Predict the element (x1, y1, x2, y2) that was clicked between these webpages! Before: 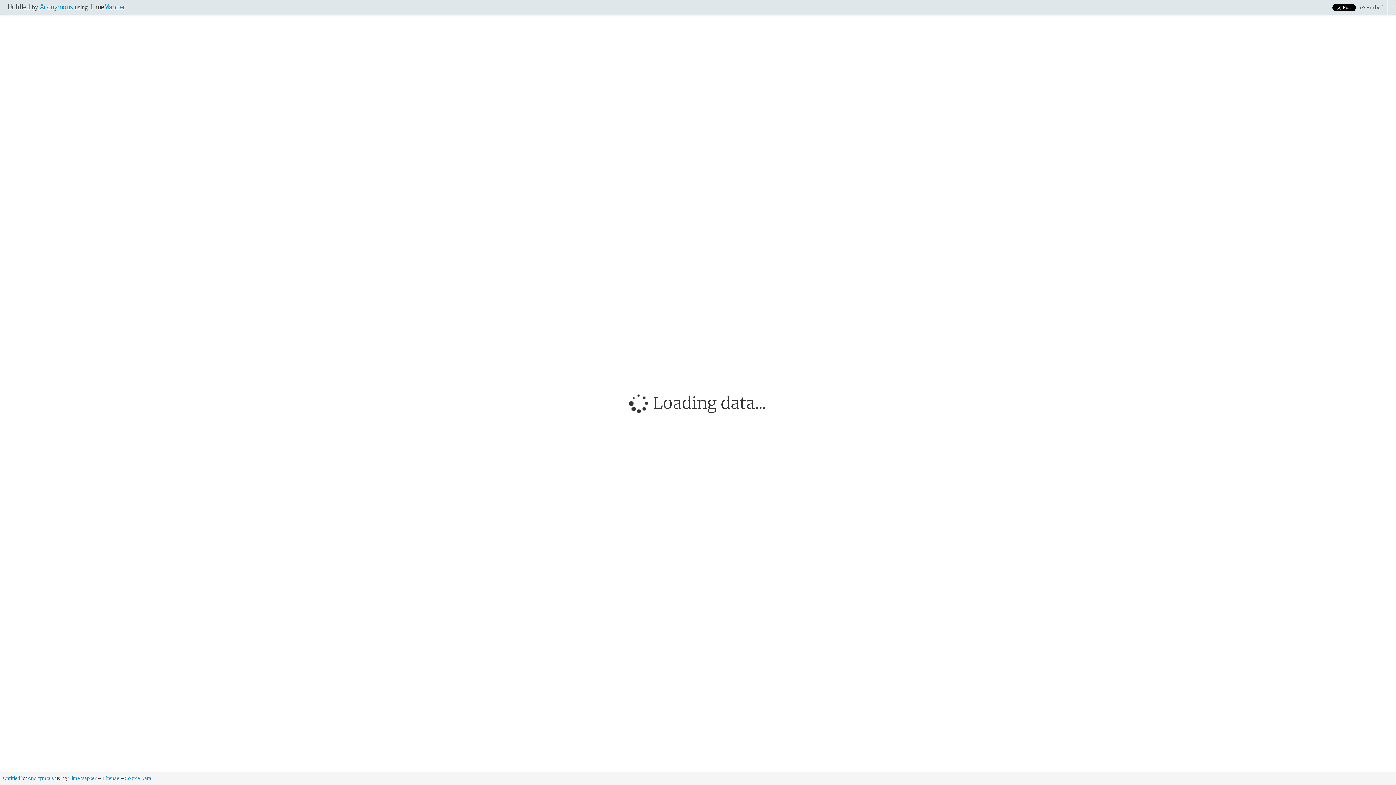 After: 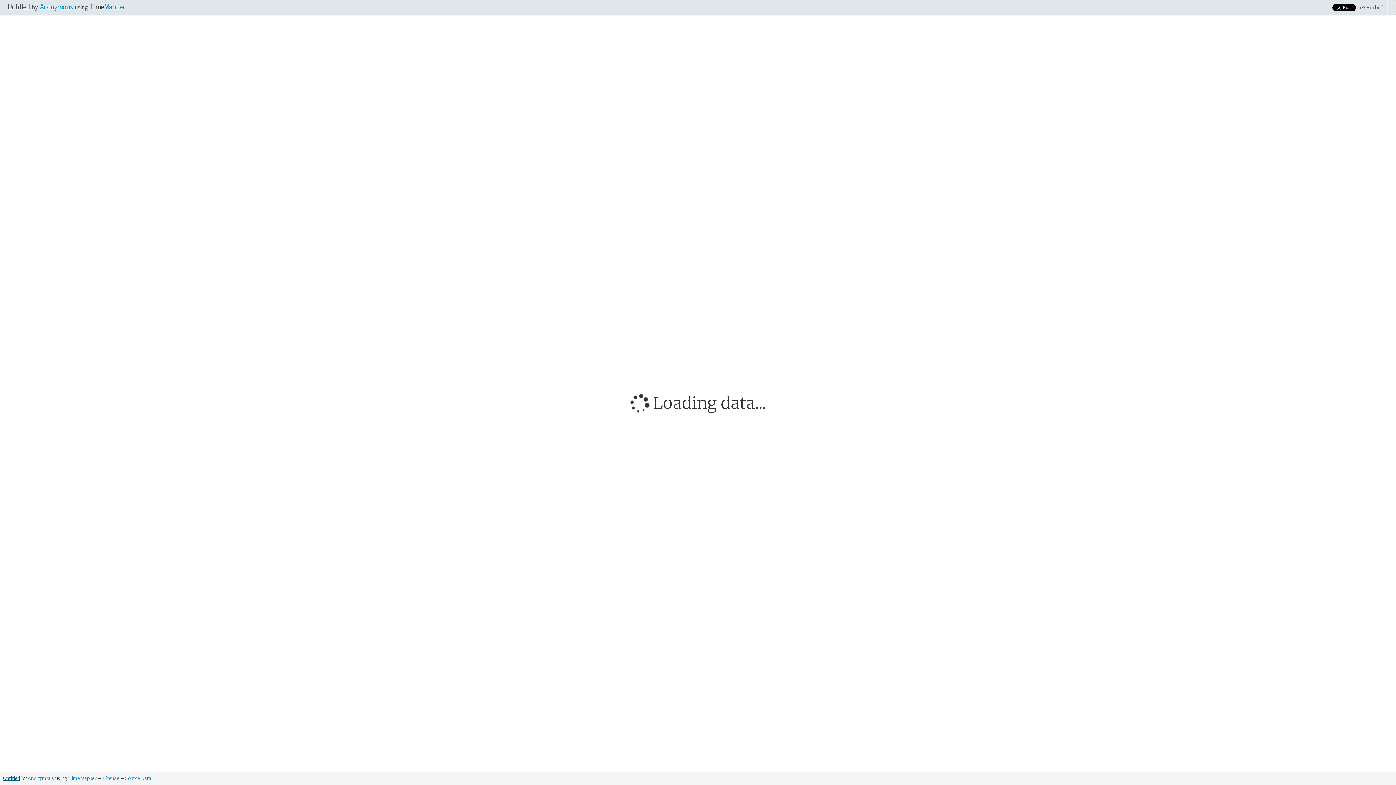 Action: bbox: (2, 776, 20, 781) label: Untitled